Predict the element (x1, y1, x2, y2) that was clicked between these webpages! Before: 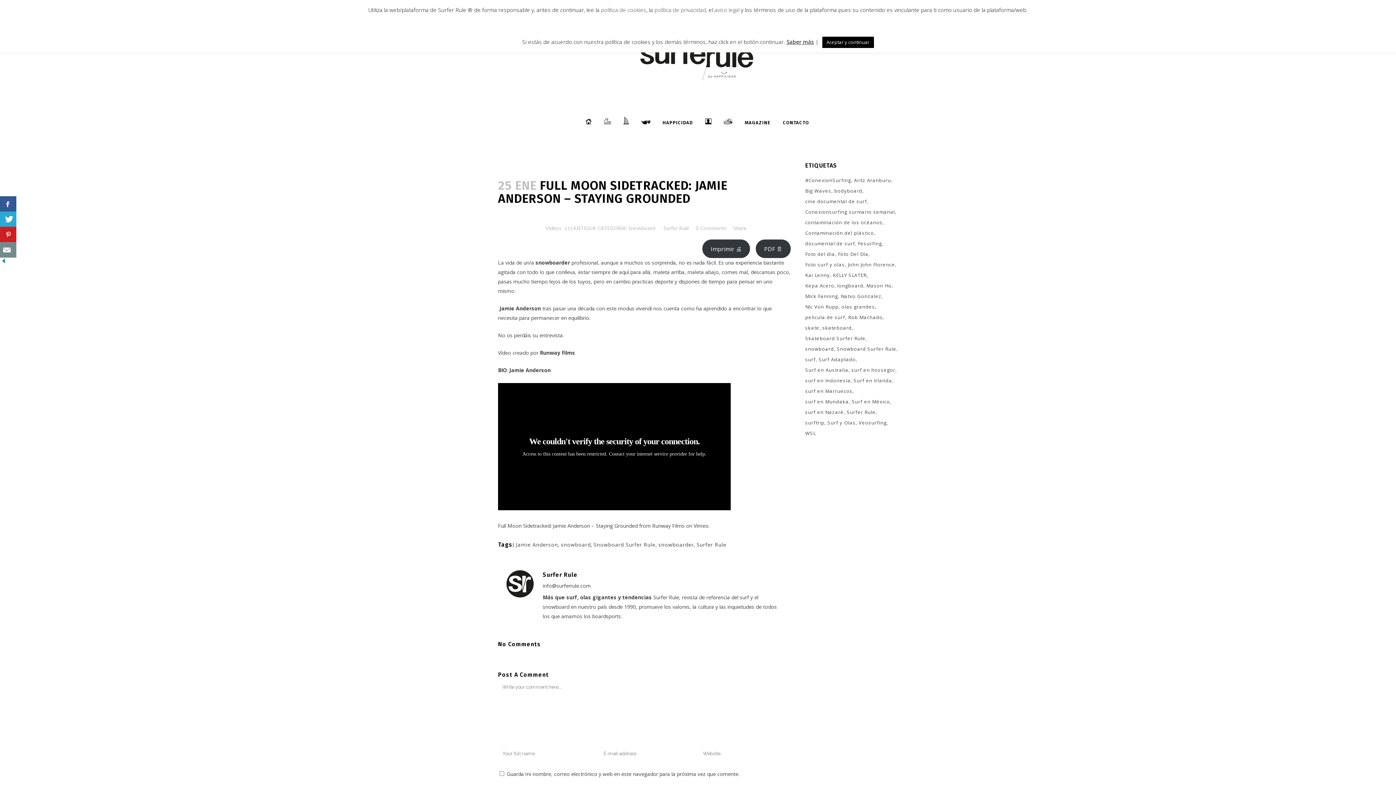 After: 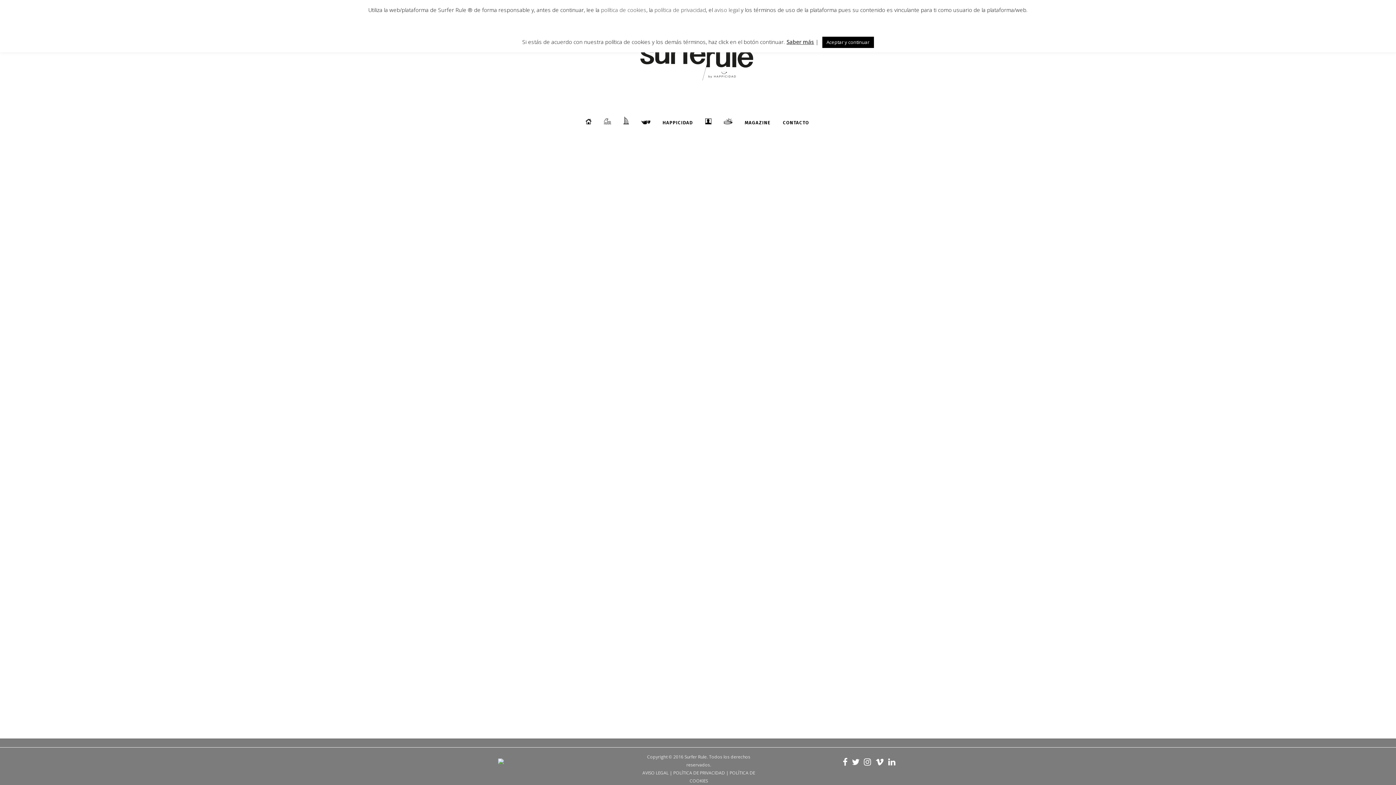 Action: label: Runway Films bbox: (540, 349, 575, 356)